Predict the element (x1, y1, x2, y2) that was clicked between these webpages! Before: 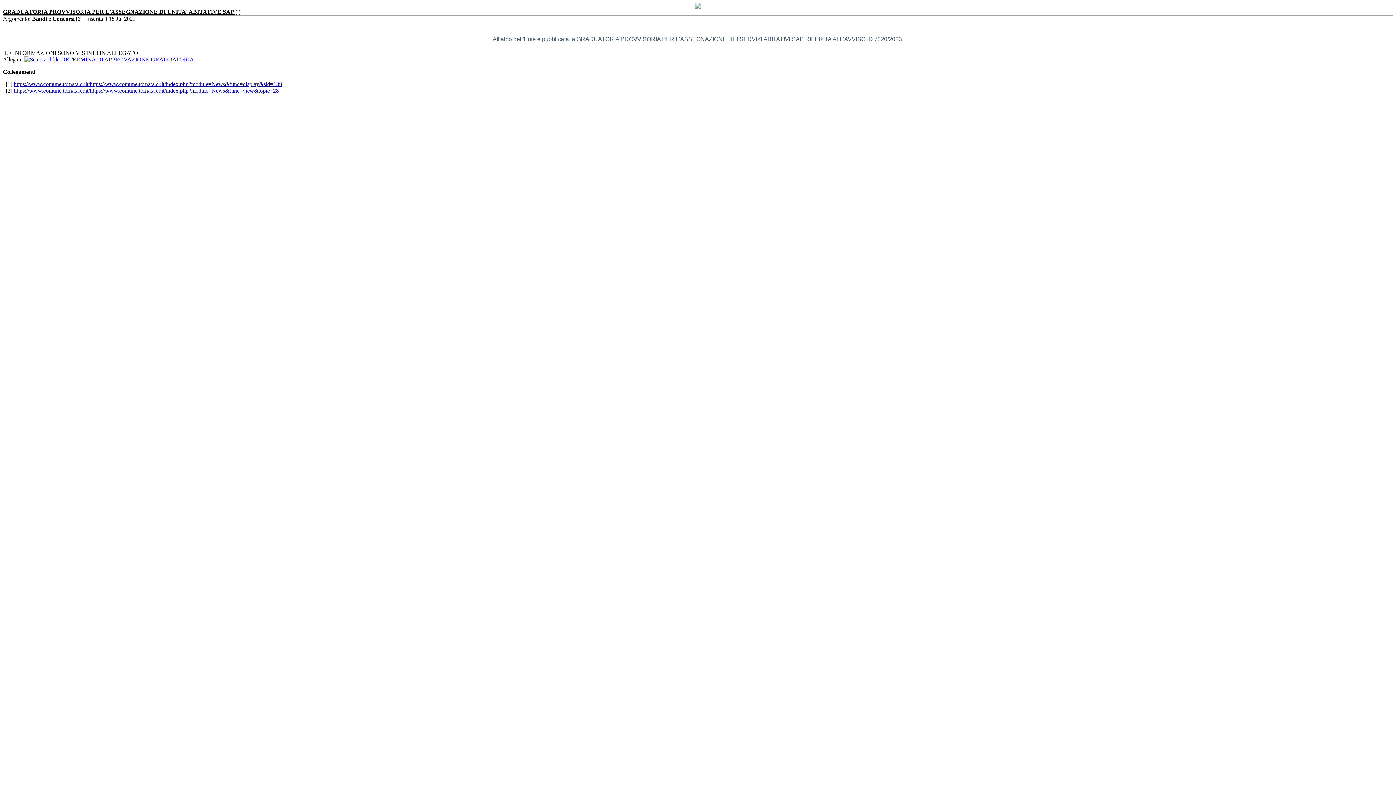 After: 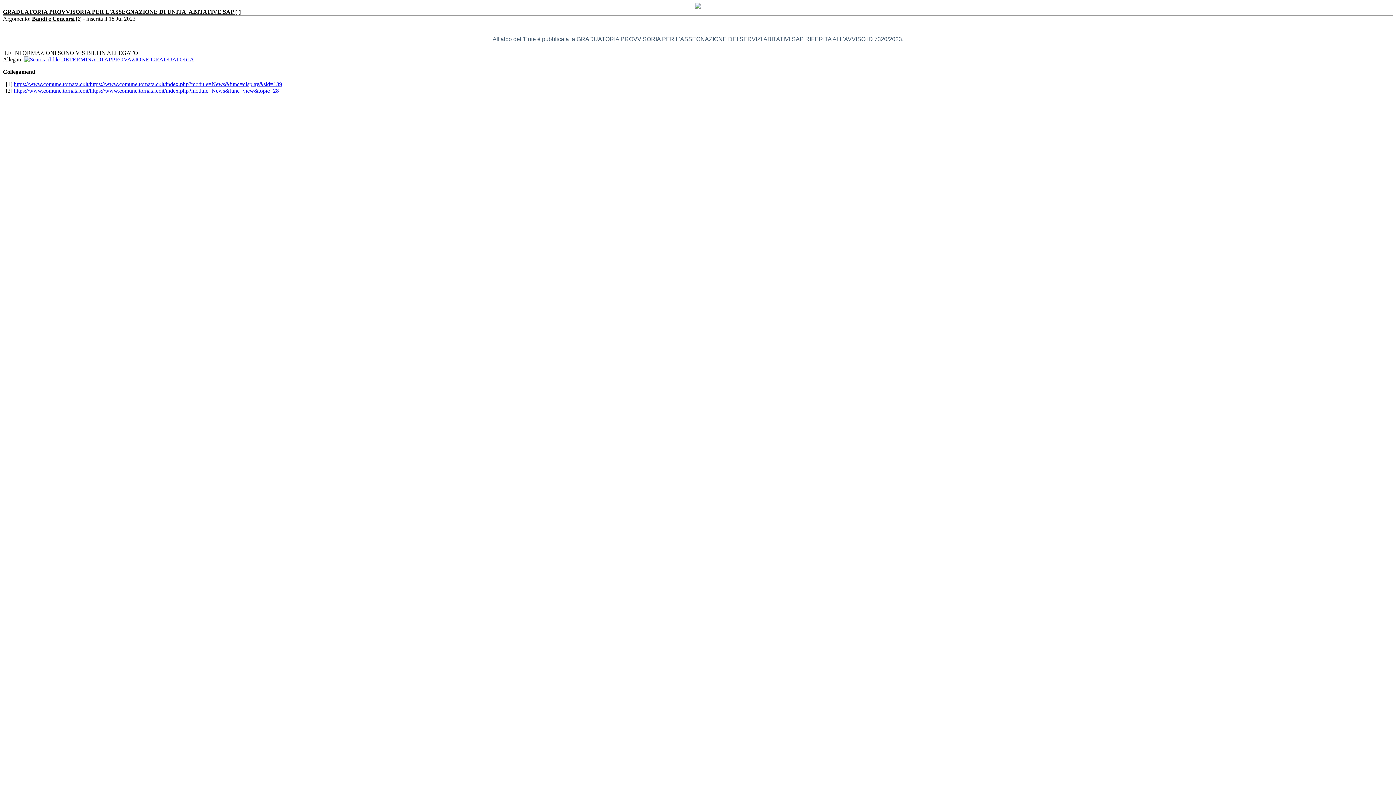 Action: label:  DETERMINA DI APPROVAZIONE GRADUATORIA  bbox: (24, 56, 195, 62)